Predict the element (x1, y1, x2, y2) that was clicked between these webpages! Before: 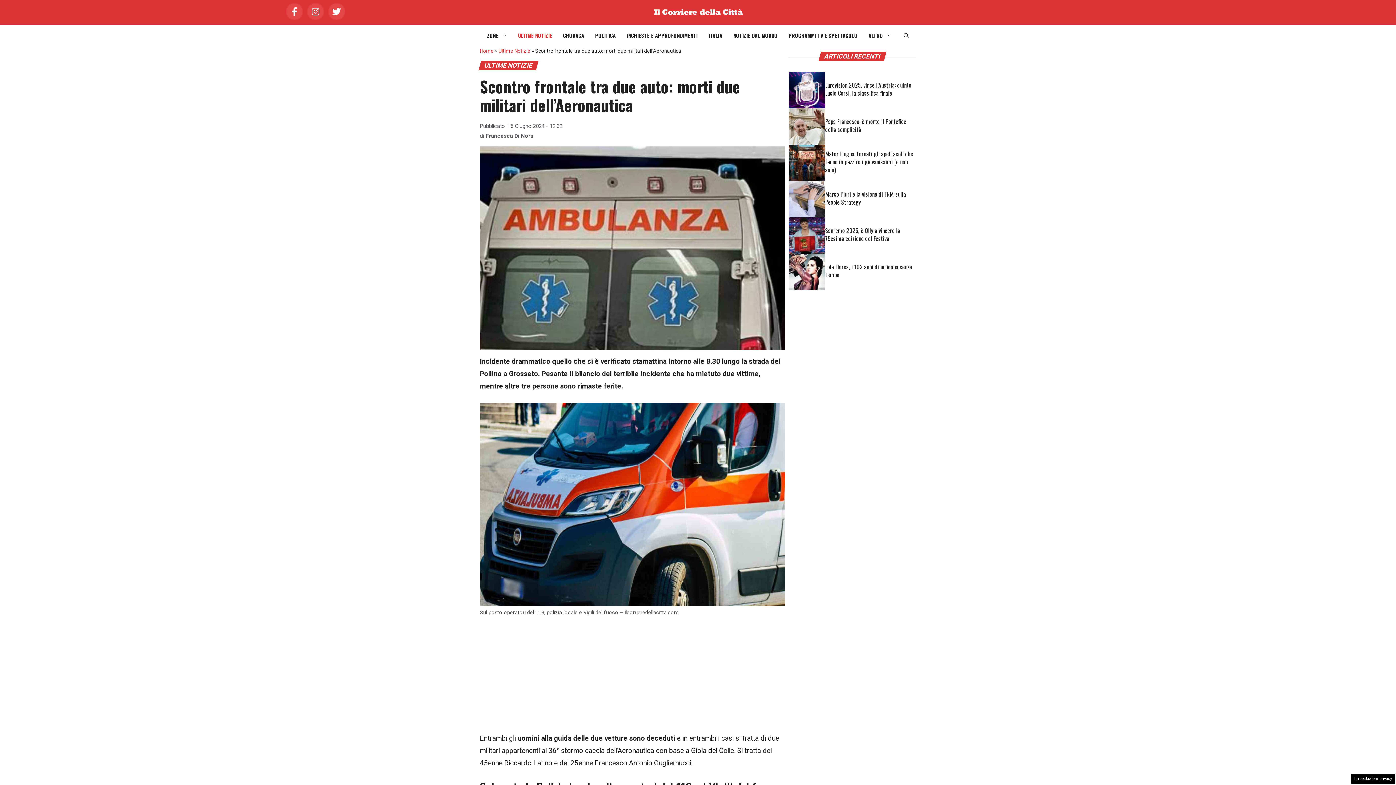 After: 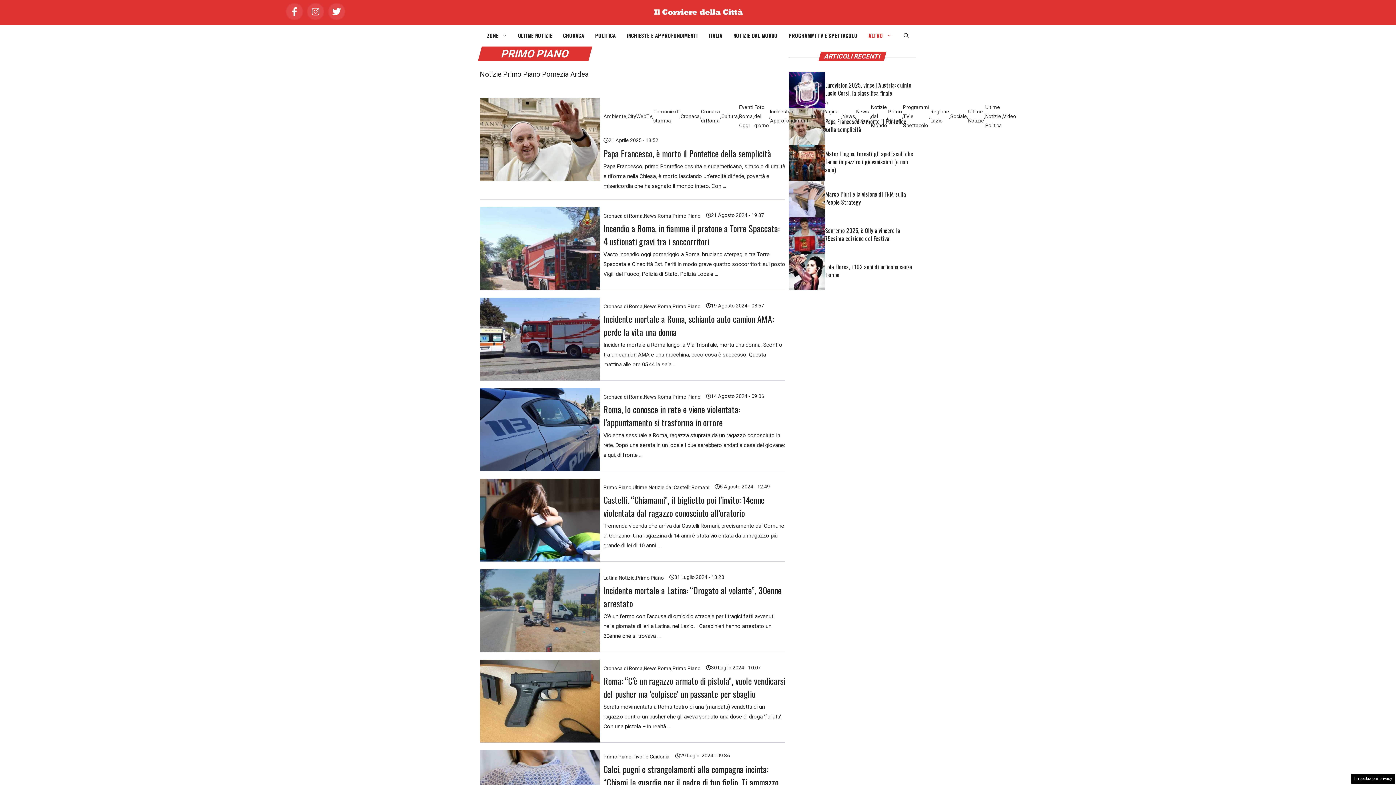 Action: bbox: (863, 31, 897, 39) label: ALTRO